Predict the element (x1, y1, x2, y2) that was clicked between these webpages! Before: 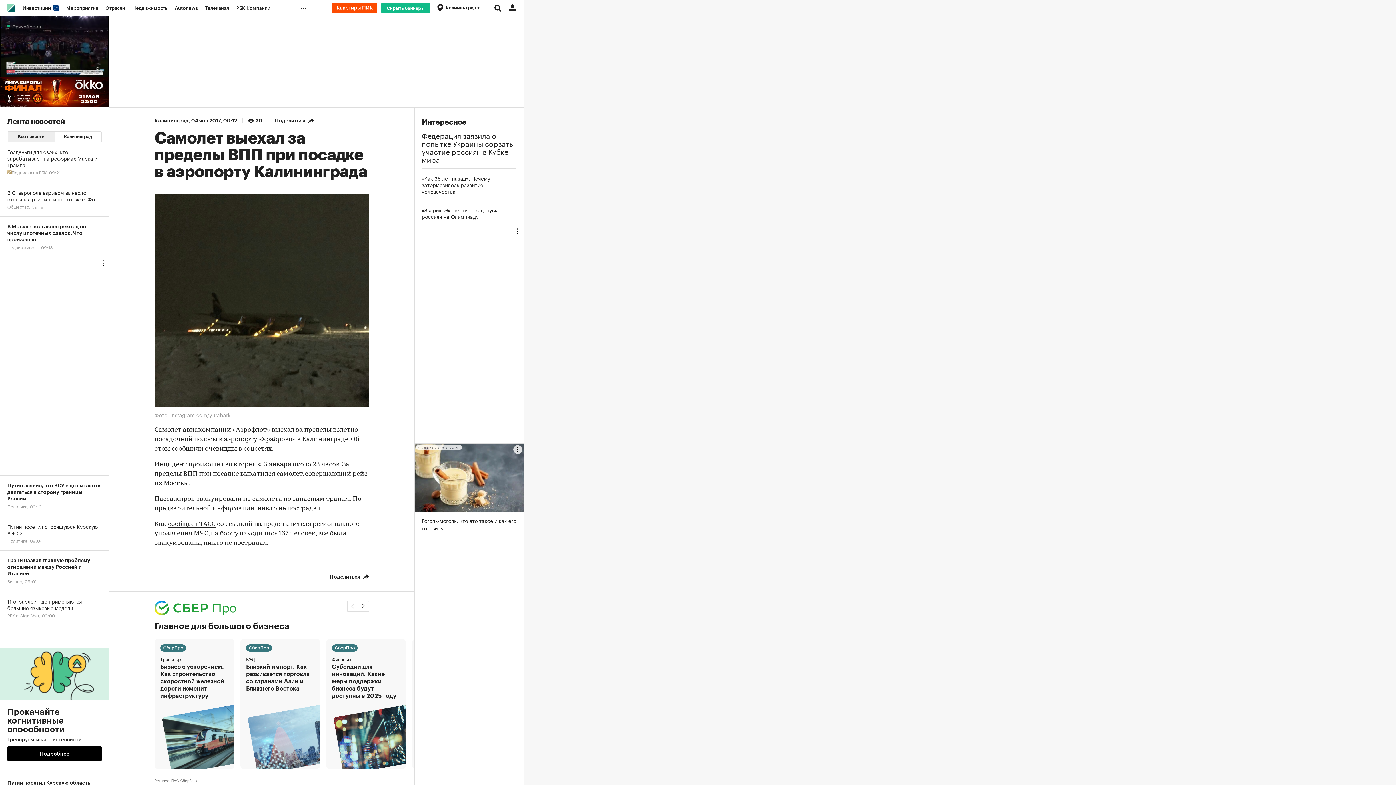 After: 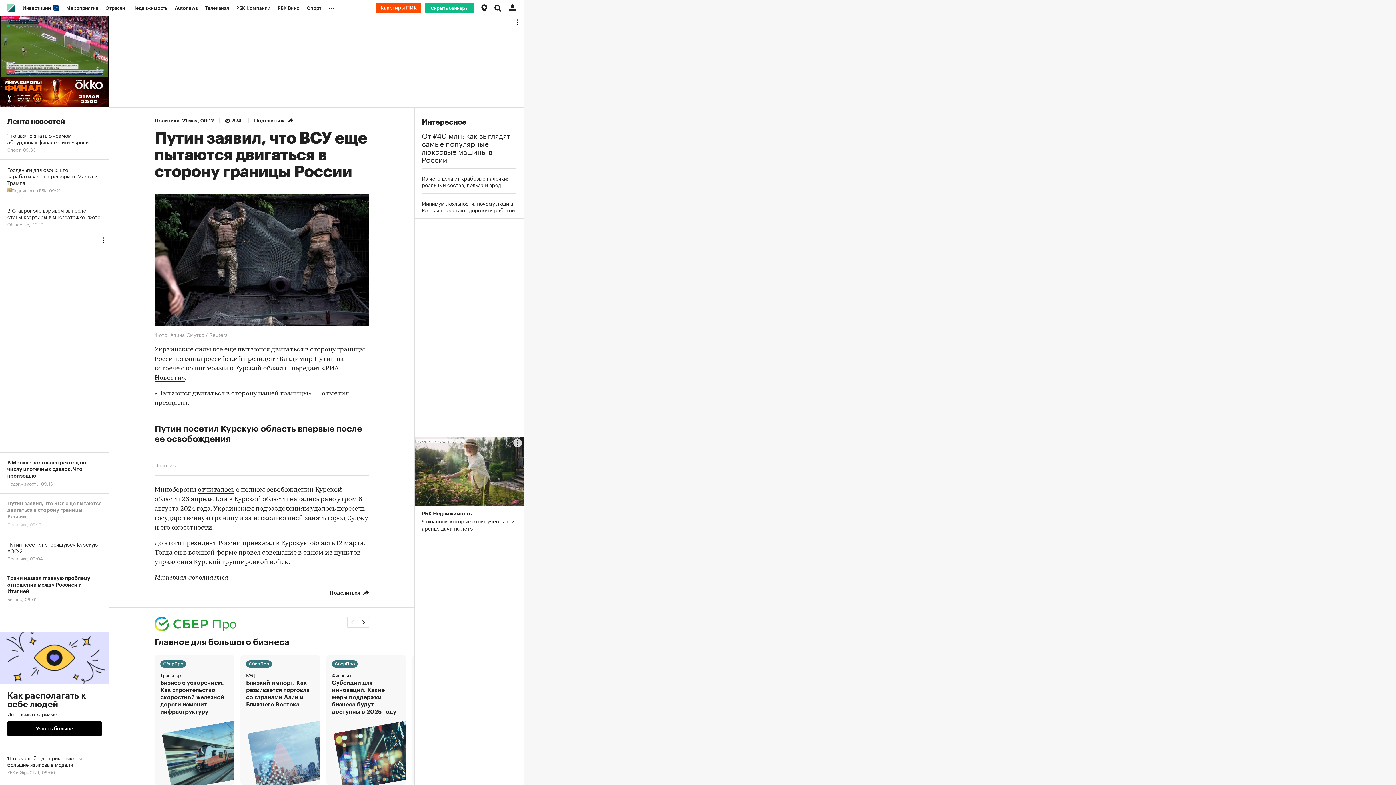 Action: bbox: (0, 476, 109, 516) label: Путин заявил, что ВСУ еще пытаются двигаться в сторону границы России
Политика, 09:12